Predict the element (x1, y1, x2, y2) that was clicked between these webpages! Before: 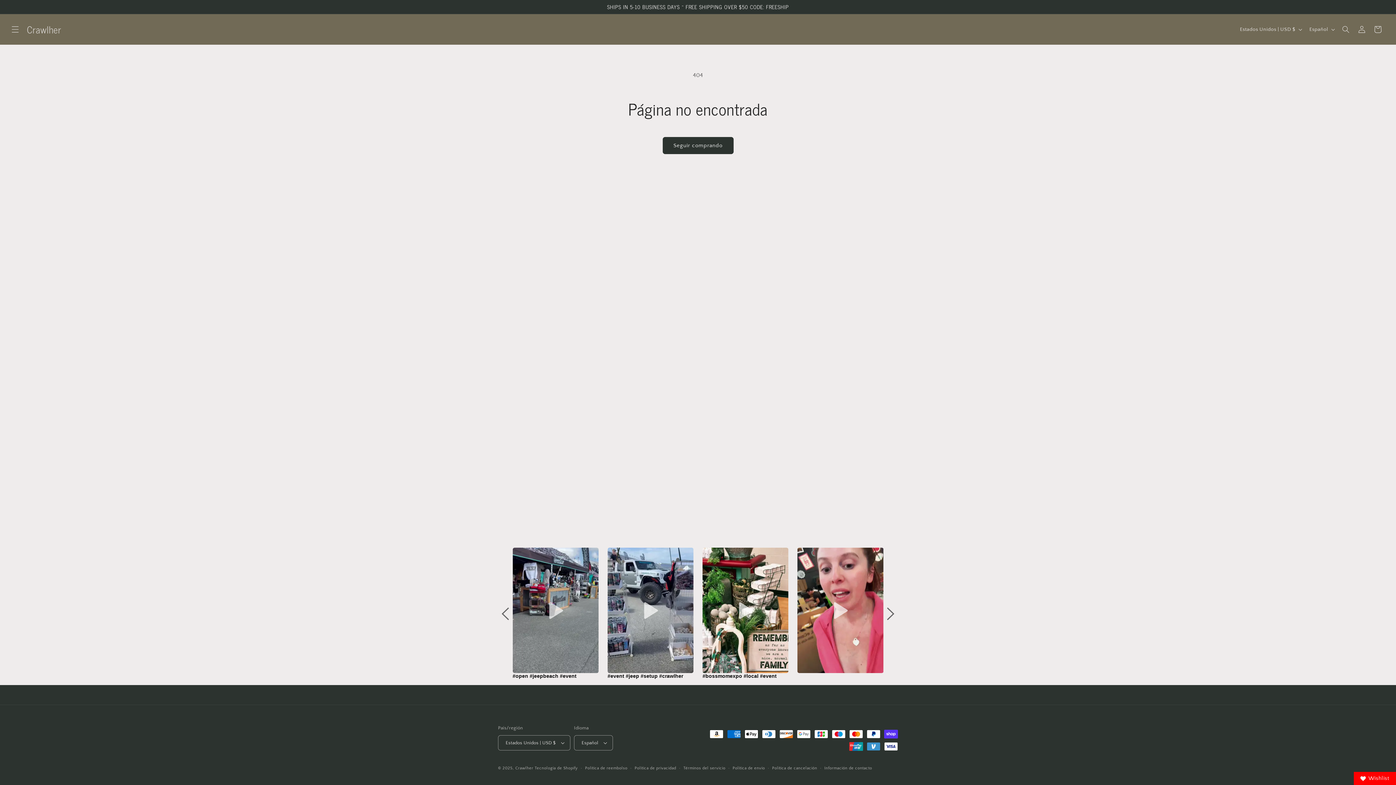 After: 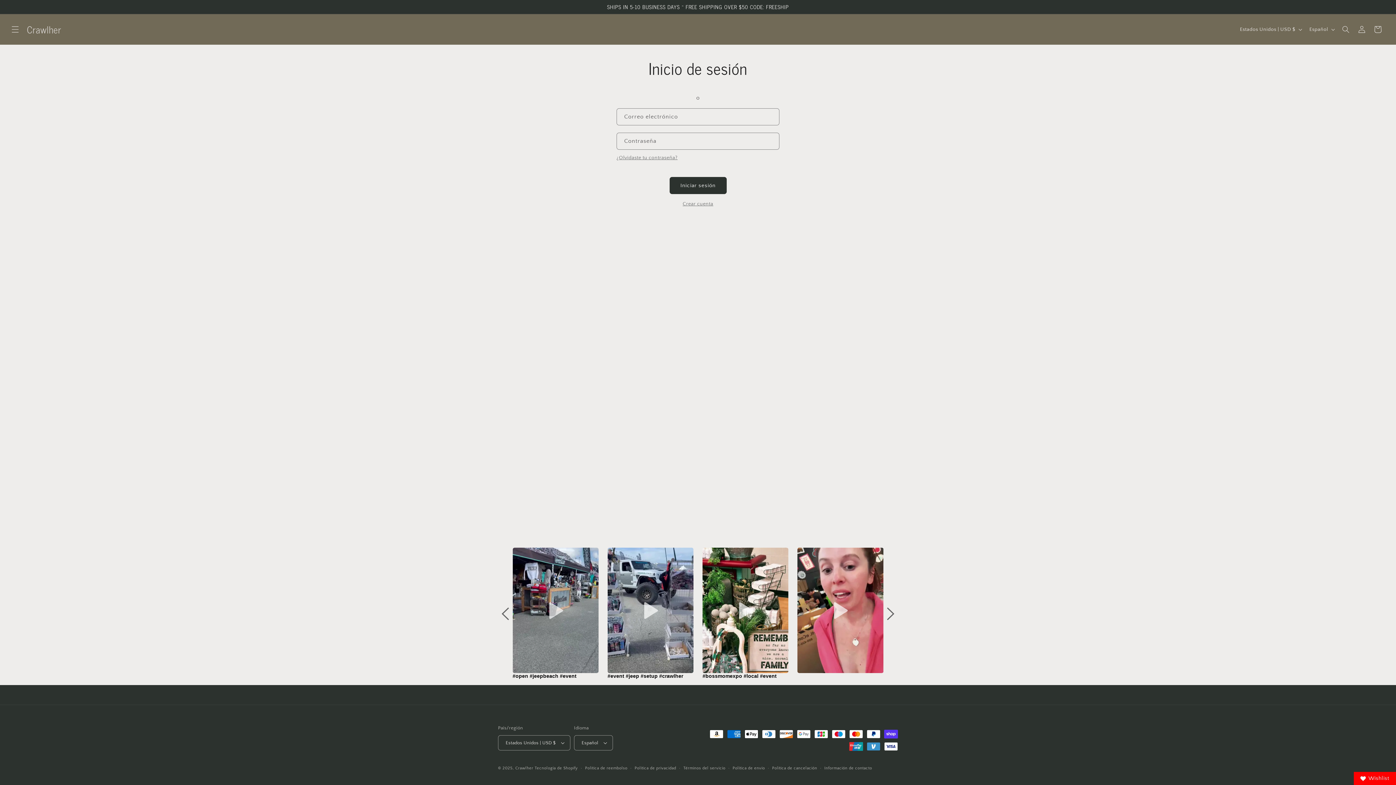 Action: bbox: (1354, 21, 1370, 37) label: Iniciar sesión